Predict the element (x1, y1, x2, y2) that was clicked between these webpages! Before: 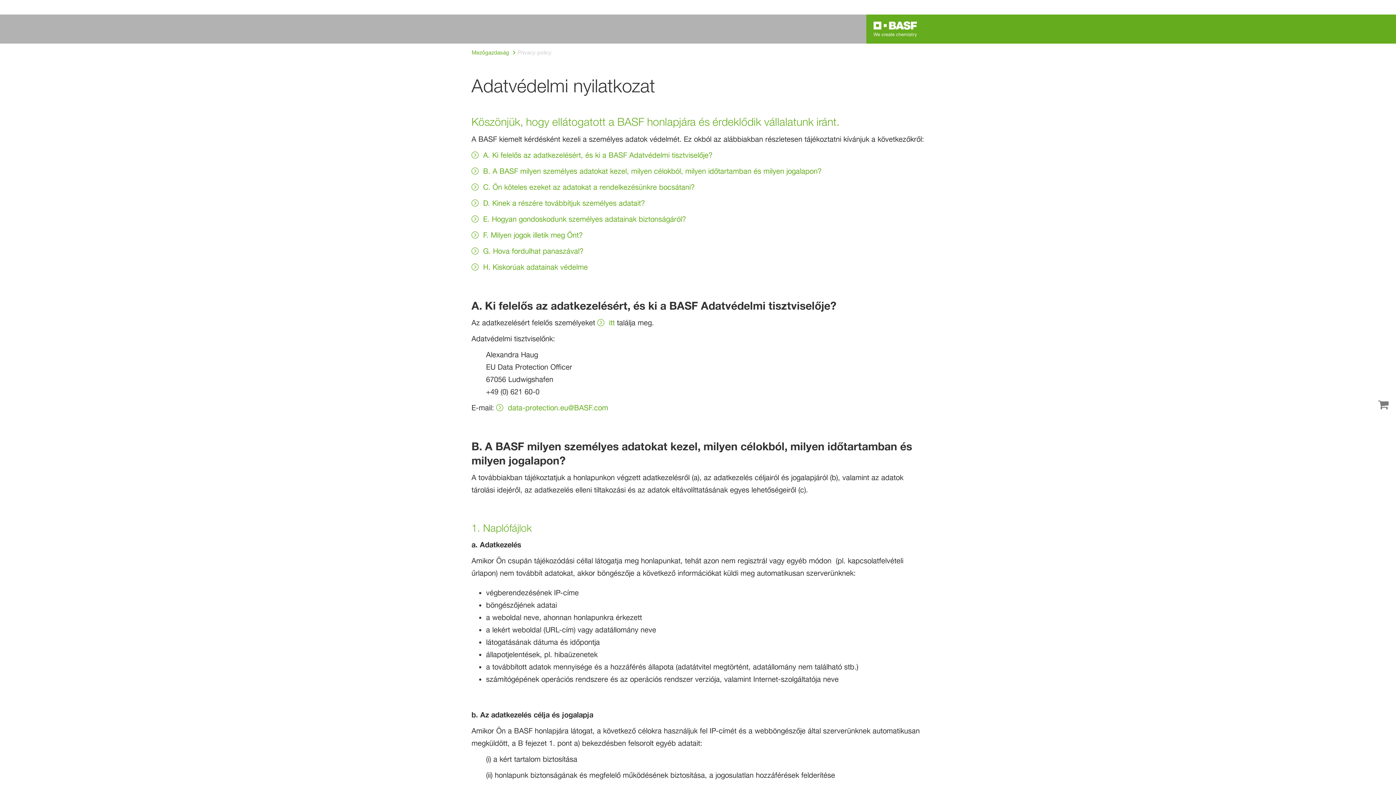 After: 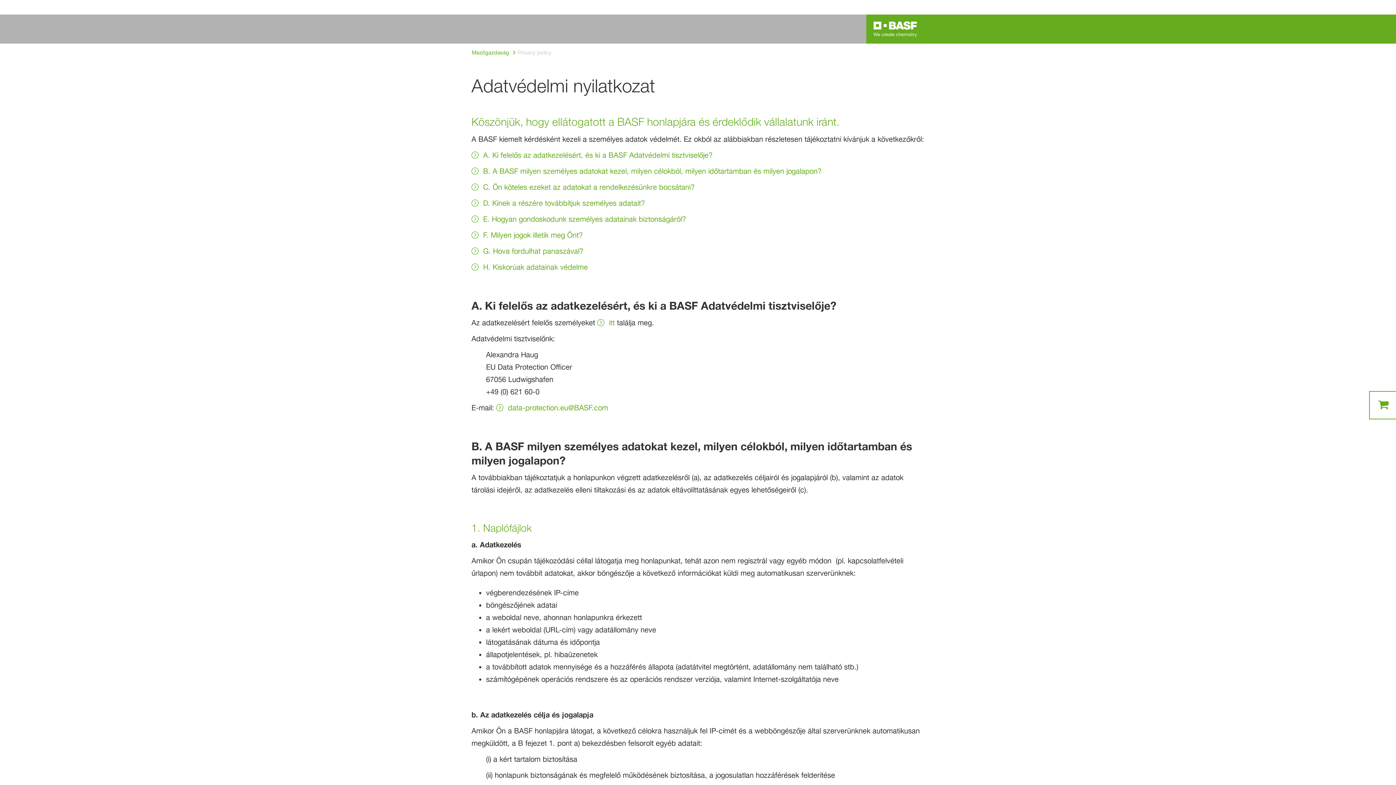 Action: bbox: (1370, 392, 1396, 418) label: shop